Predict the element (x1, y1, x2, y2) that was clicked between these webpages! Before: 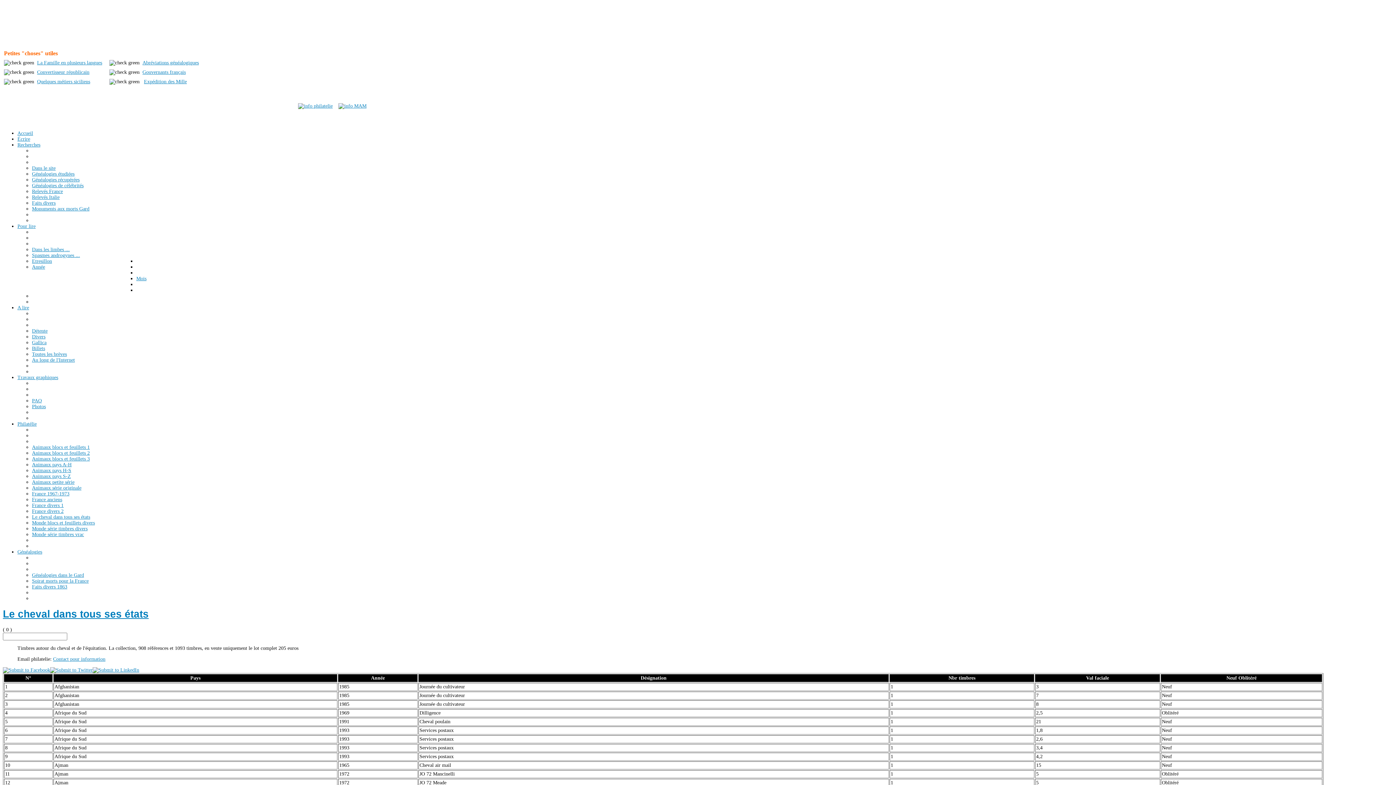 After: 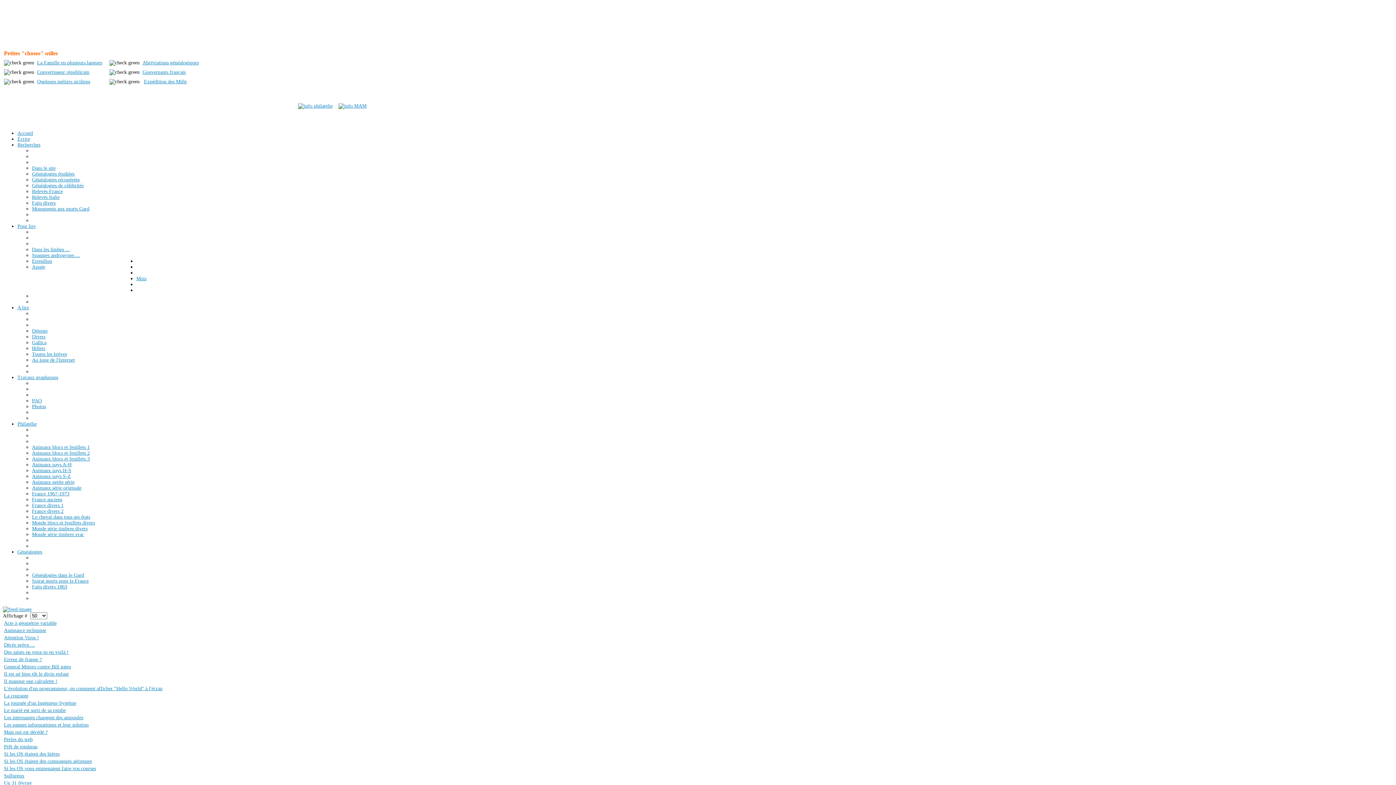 Action: bbox: (32, 328, 47, 333) label: Détente